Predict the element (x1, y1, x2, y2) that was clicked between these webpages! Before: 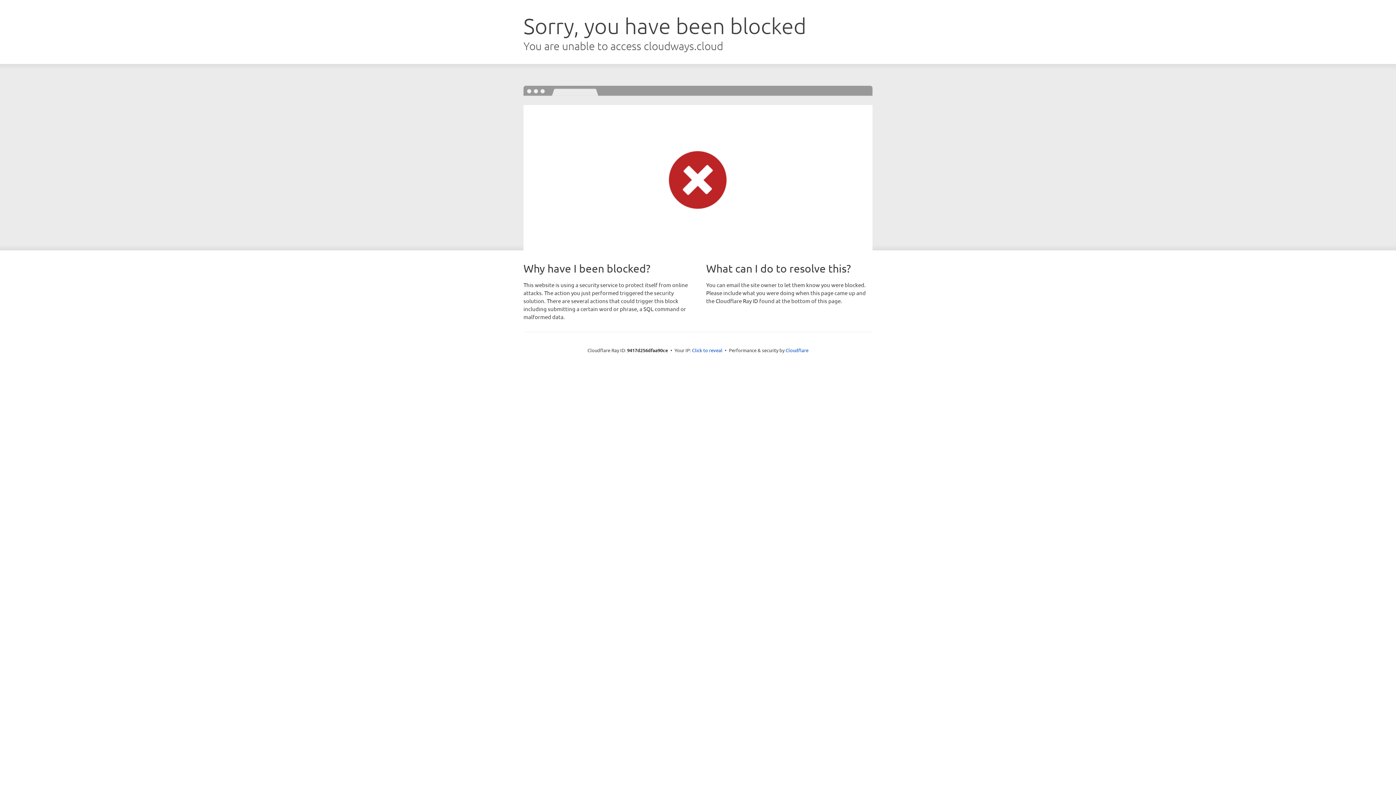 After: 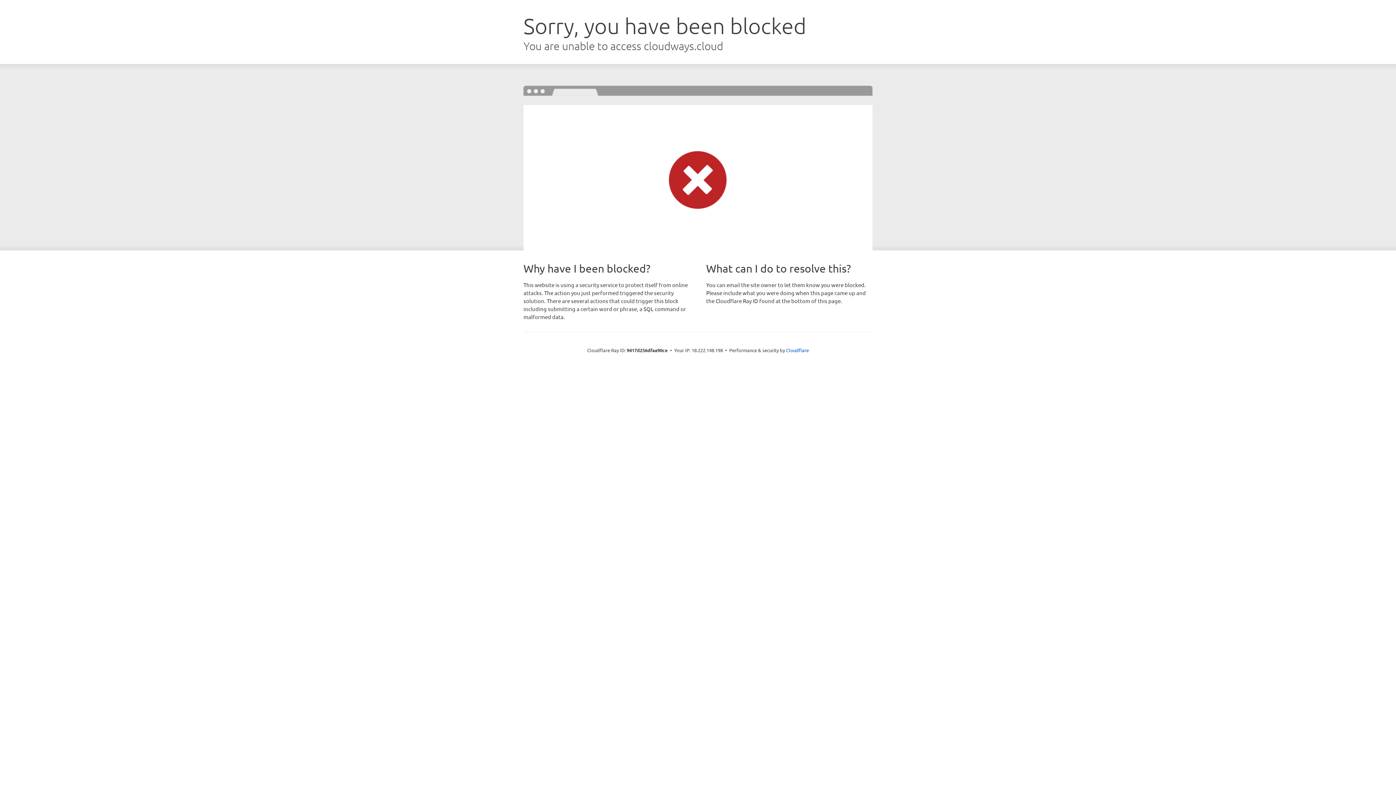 Action: bbox: (692, 346, 722, 353) label: Click to reveal